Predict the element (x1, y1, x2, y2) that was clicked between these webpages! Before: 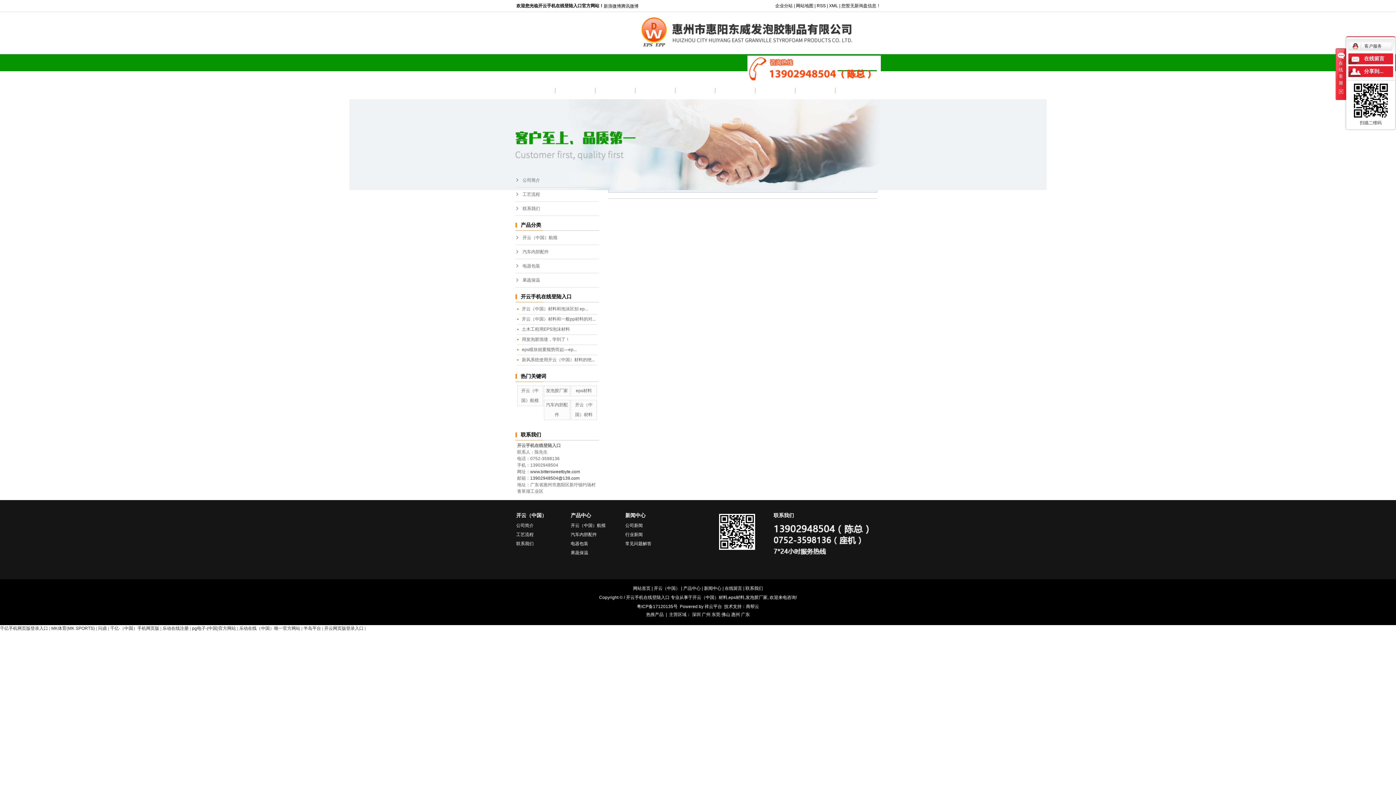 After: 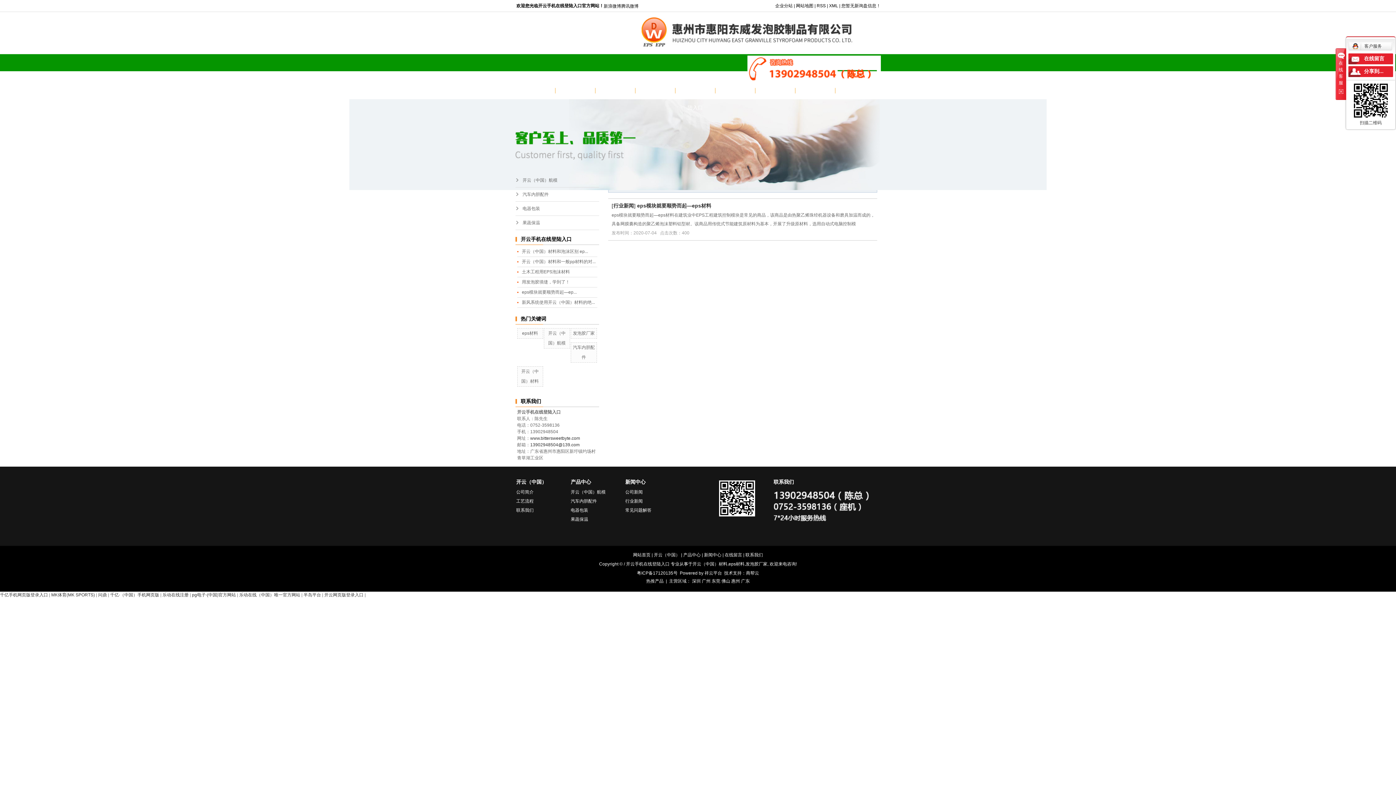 Action: bbox: (728, 595, 744, 600) label: eps材料